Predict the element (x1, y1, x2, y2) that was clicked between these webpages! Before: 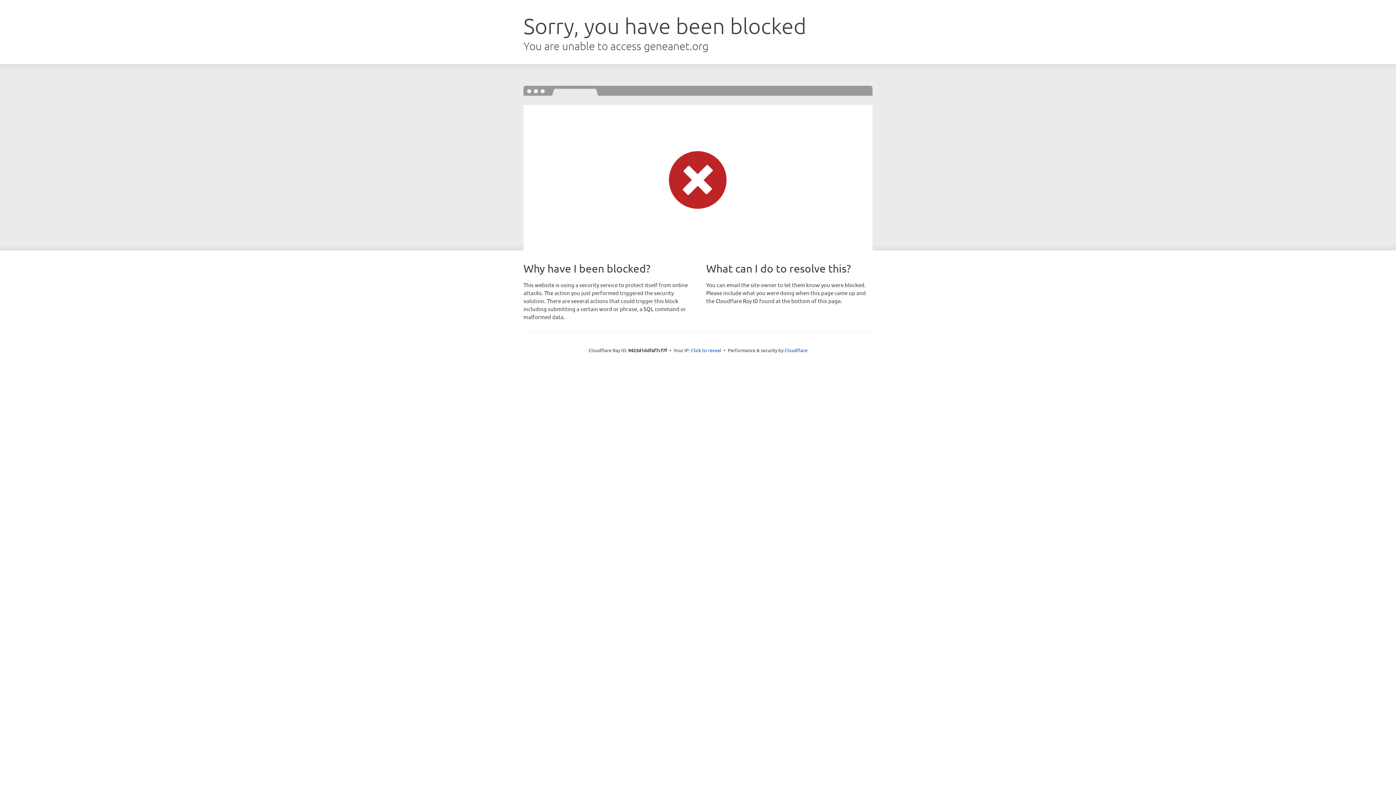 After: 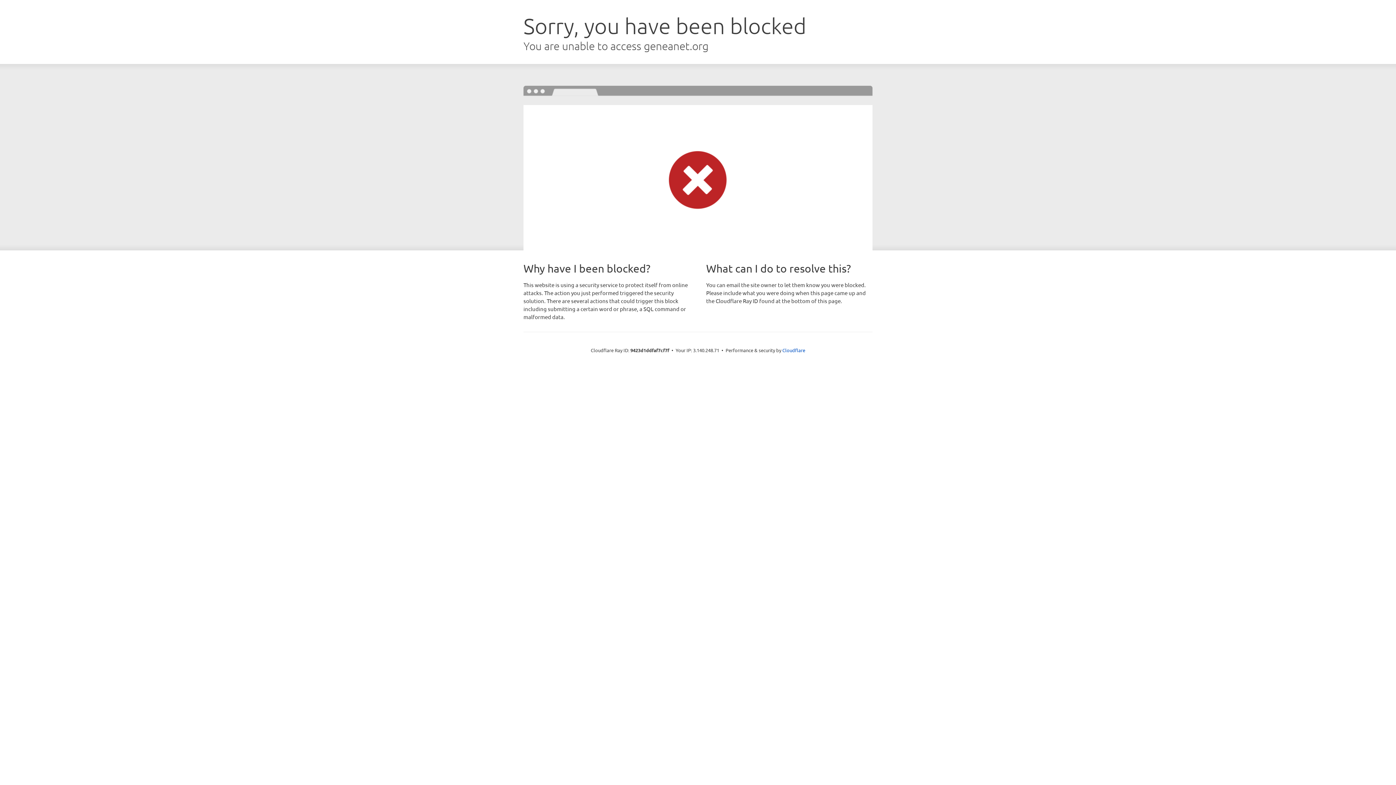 Action: bbox: (691, 346, 721, 353) label: Click to reveal